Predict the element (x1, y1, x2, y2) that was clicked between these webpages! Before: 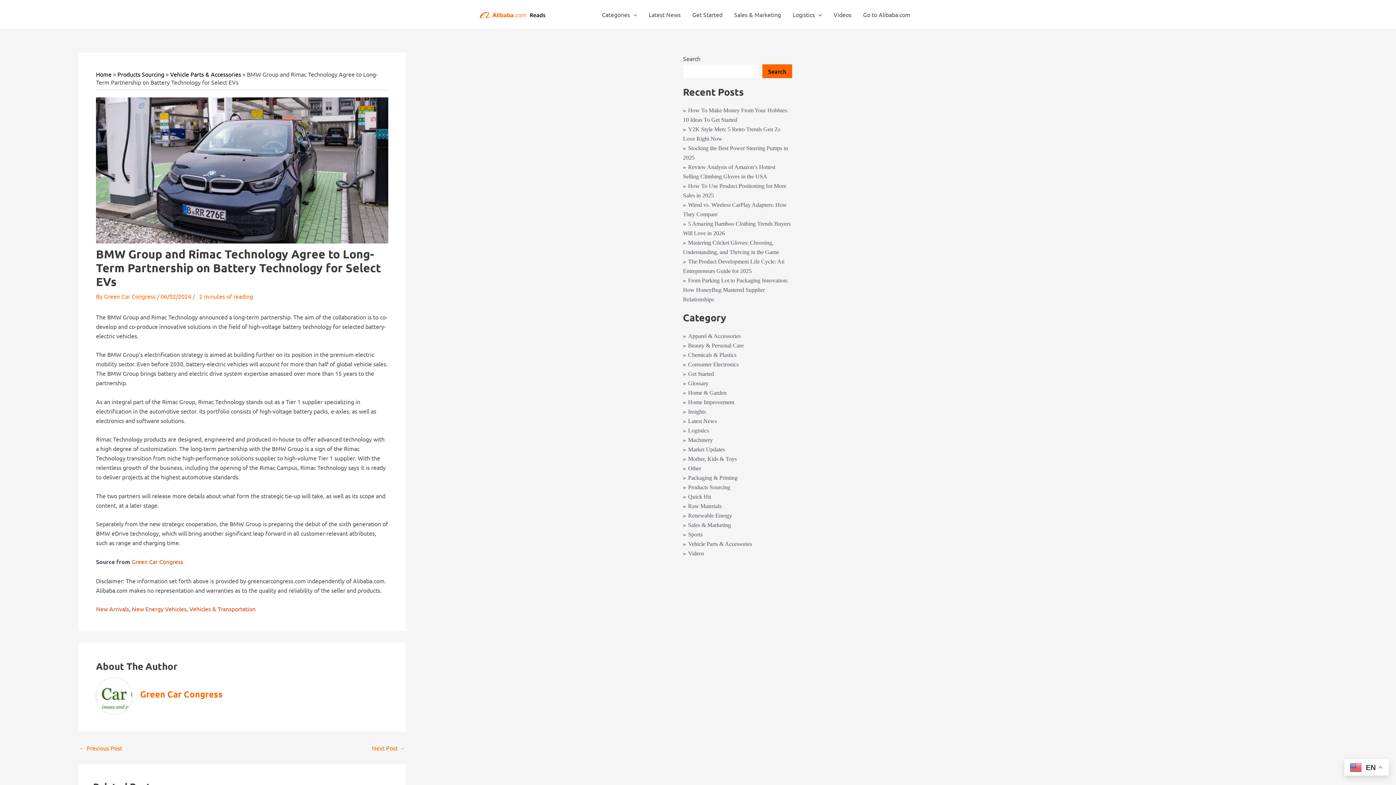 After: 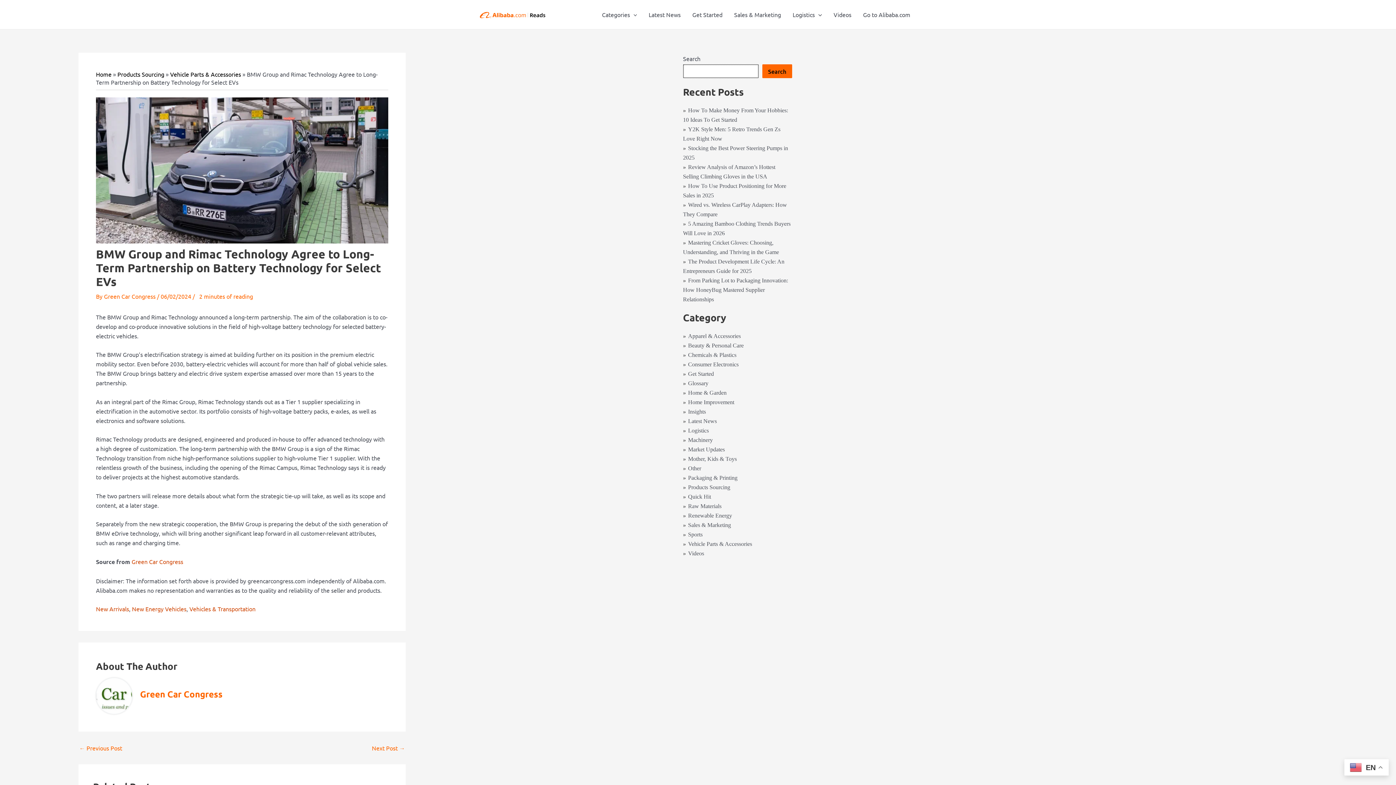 Action: label: Search bbox: (762, 64, 792, 78)